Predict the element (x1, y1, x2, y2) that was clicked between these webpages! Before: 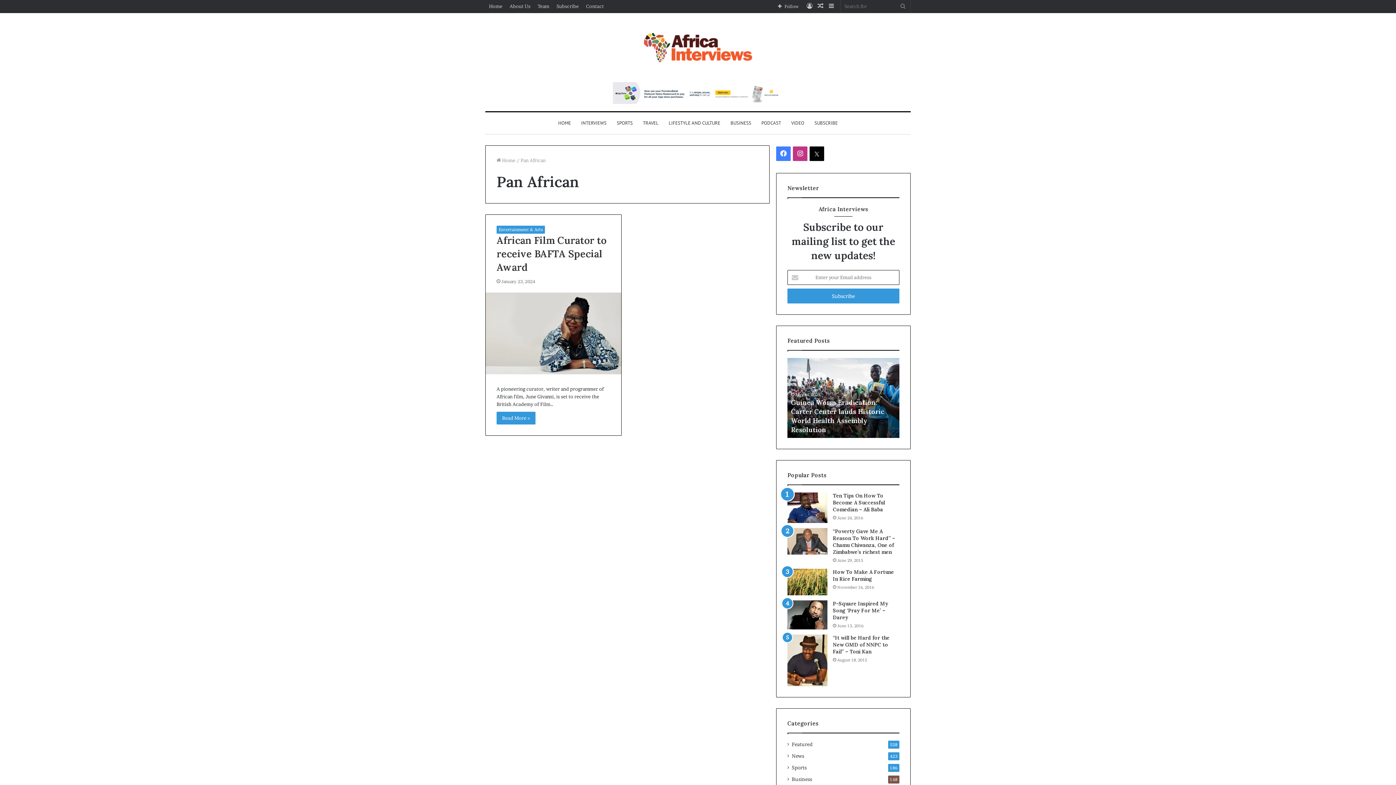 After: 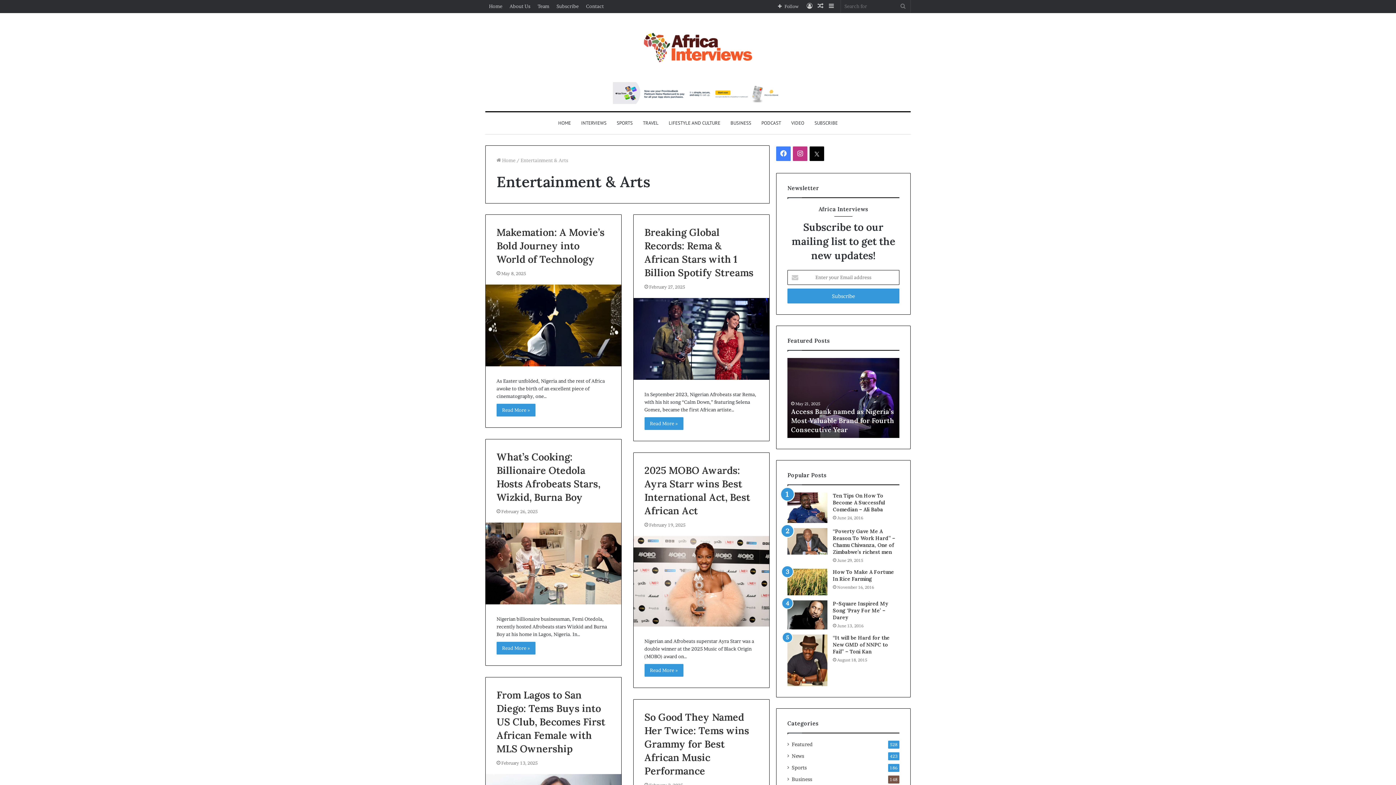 Action: label: Entertainment & Arts bbox: (496, 225, 545, 233)